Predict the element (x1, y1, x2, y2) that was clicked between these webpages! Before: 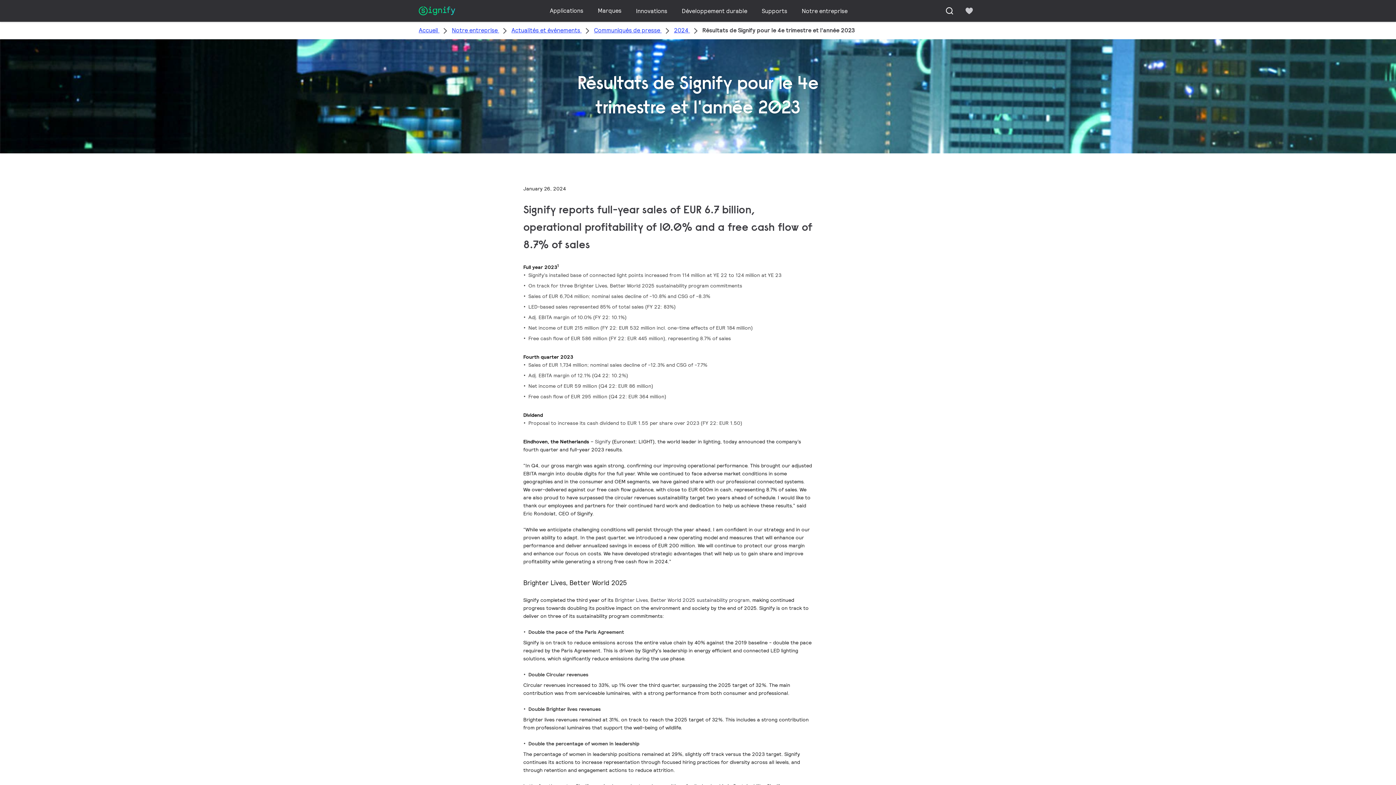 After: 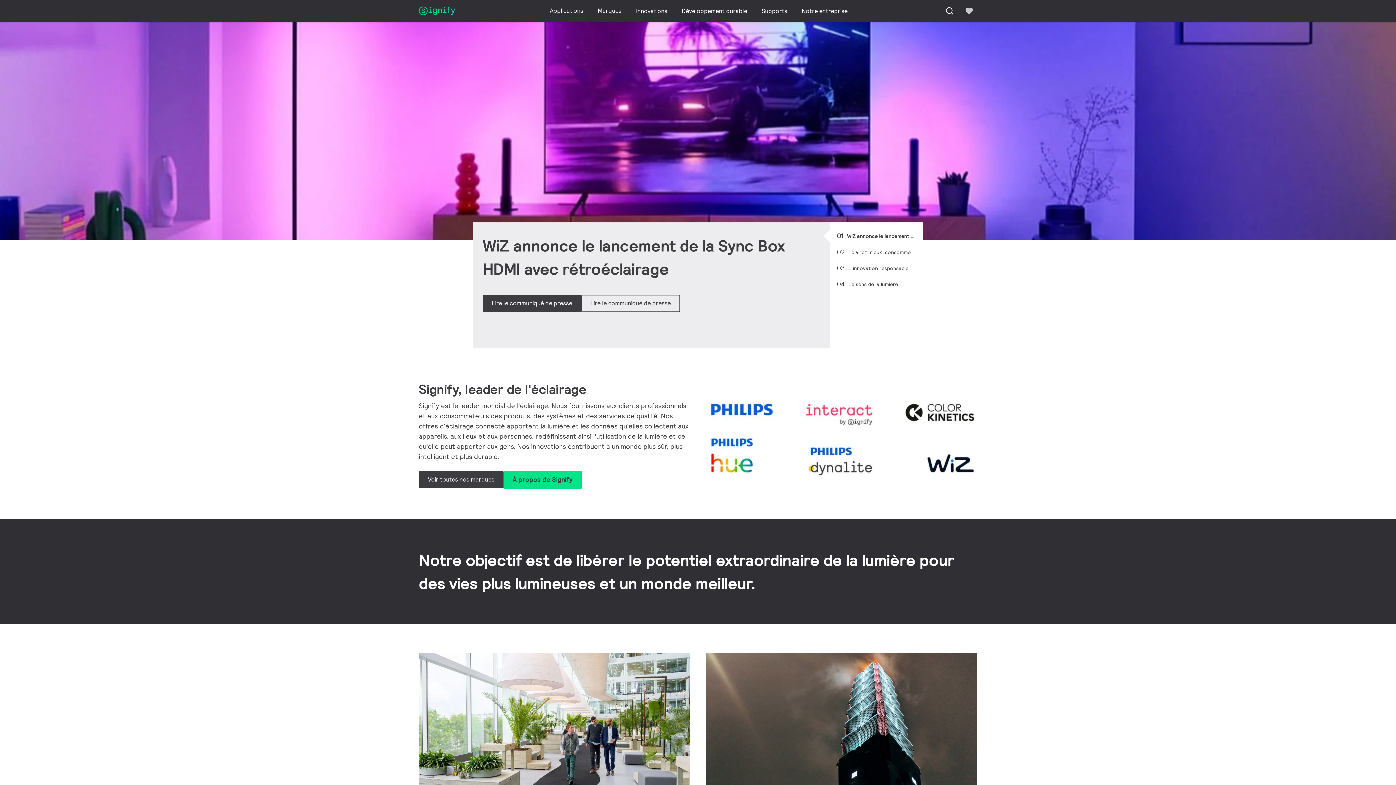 Action: bbox: (418, 26, 439, 34) label: Accueil 